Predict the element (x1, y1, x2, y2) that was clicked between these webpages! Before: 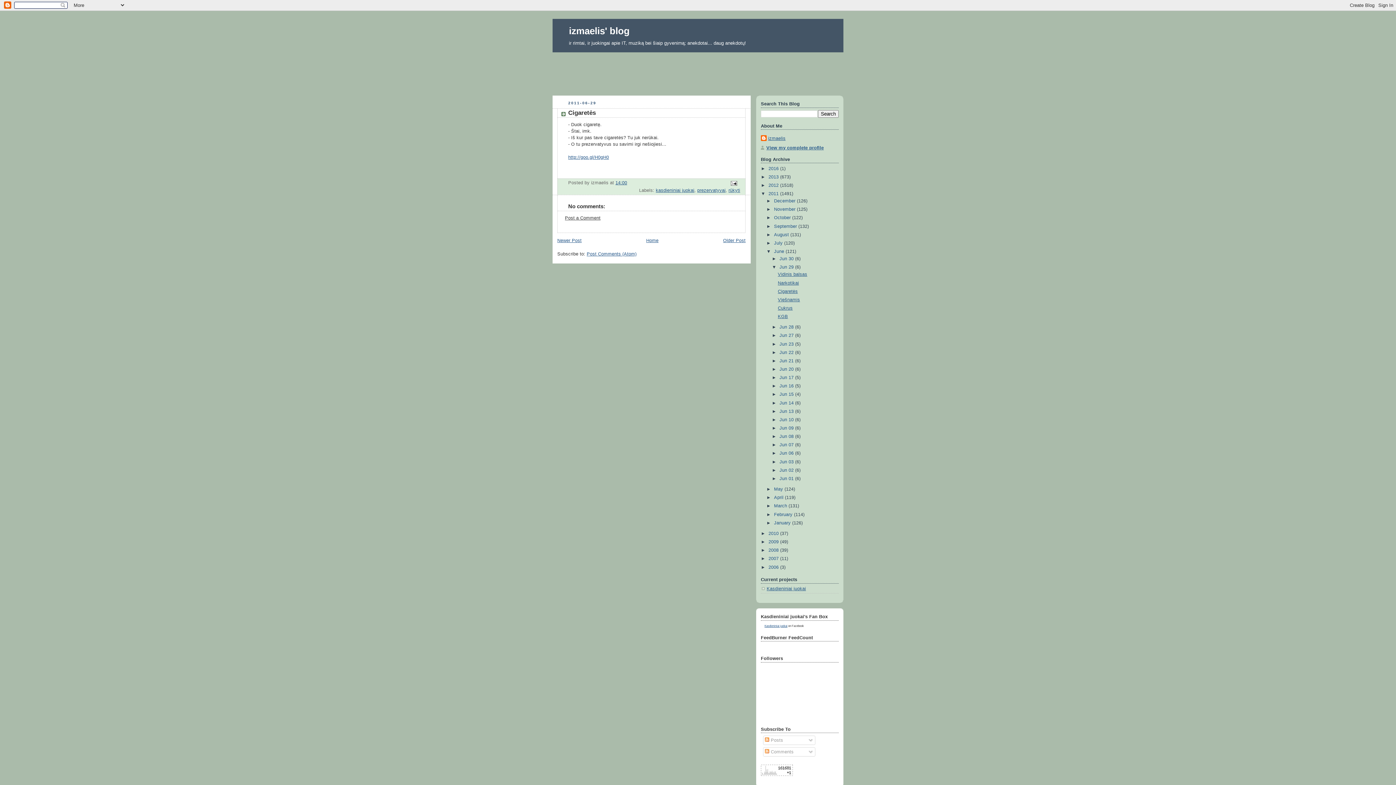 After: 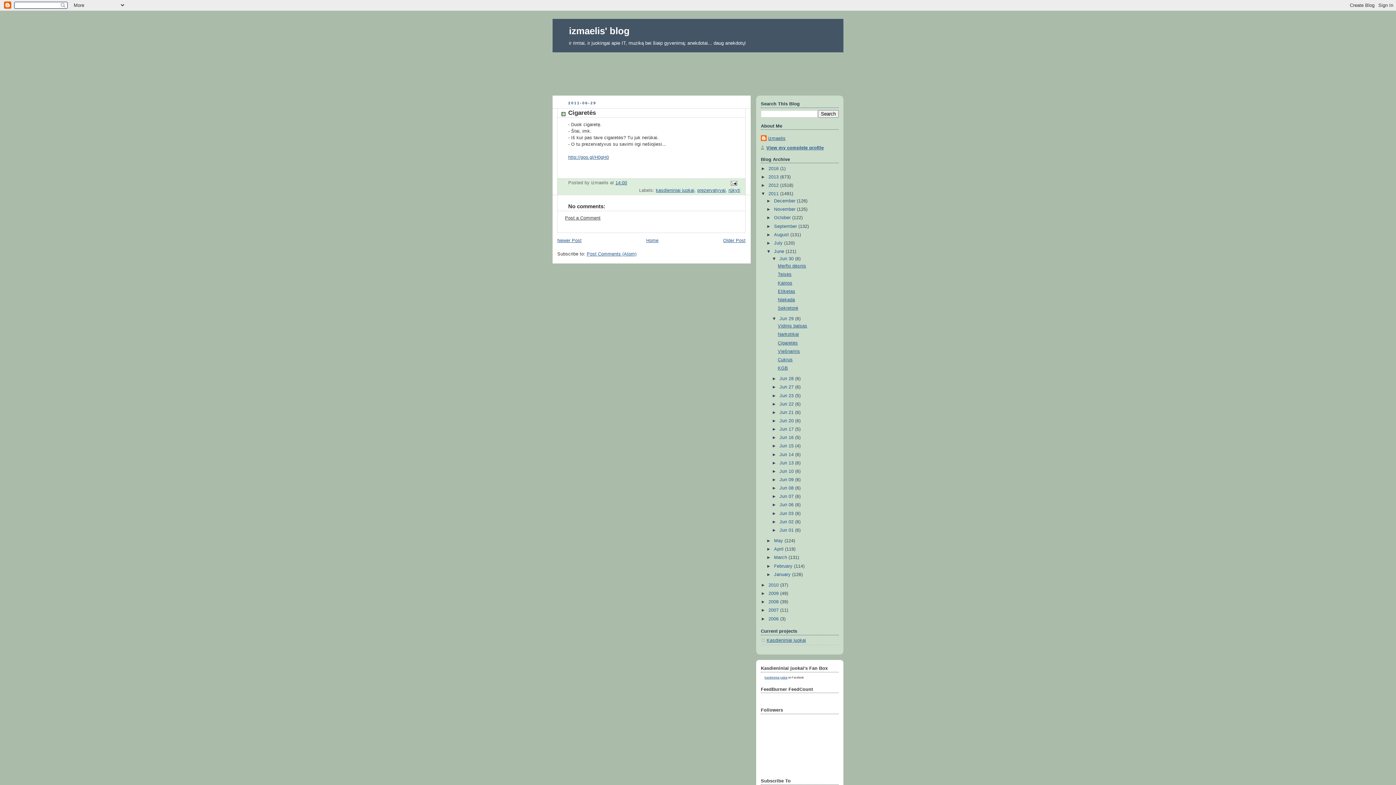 Action: bbox: (772, 256, 779, 261) label: ►  